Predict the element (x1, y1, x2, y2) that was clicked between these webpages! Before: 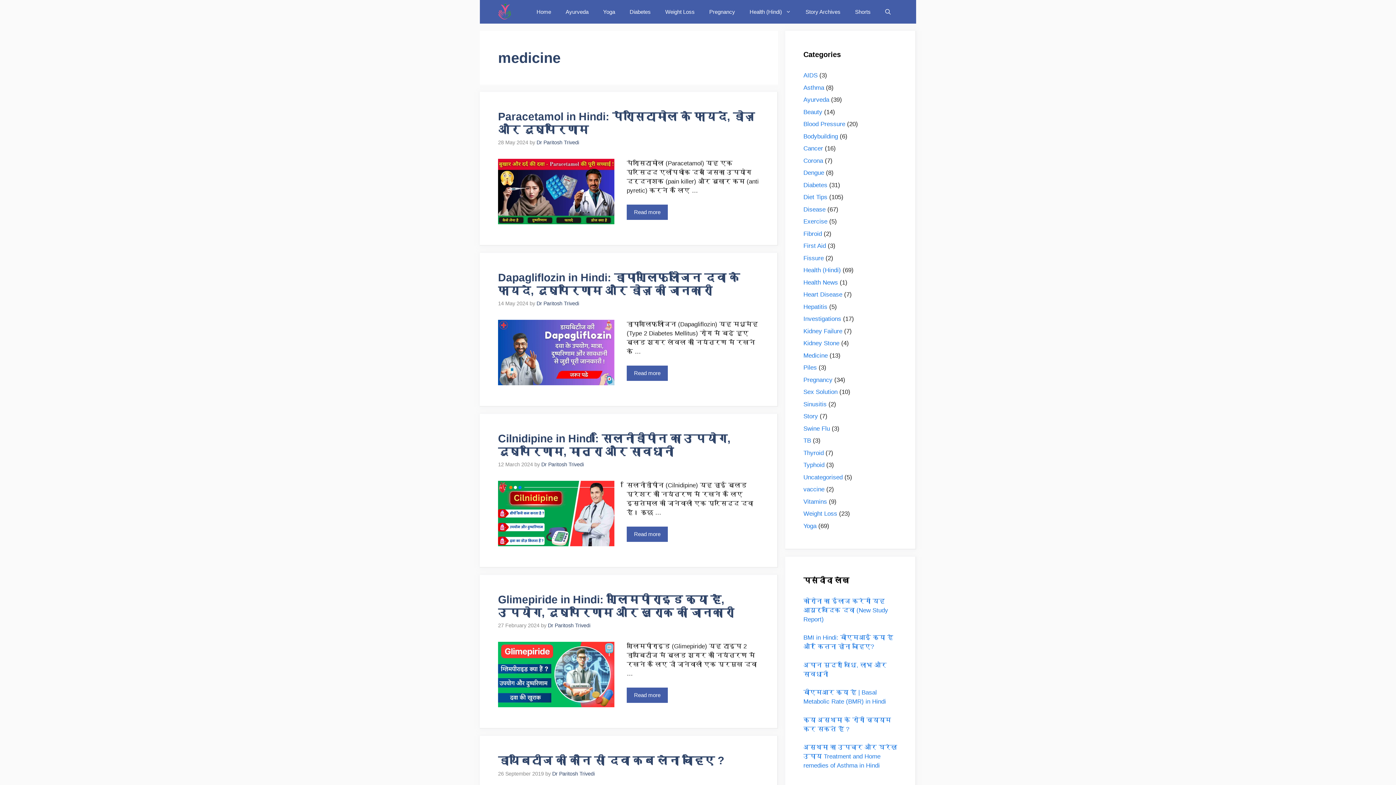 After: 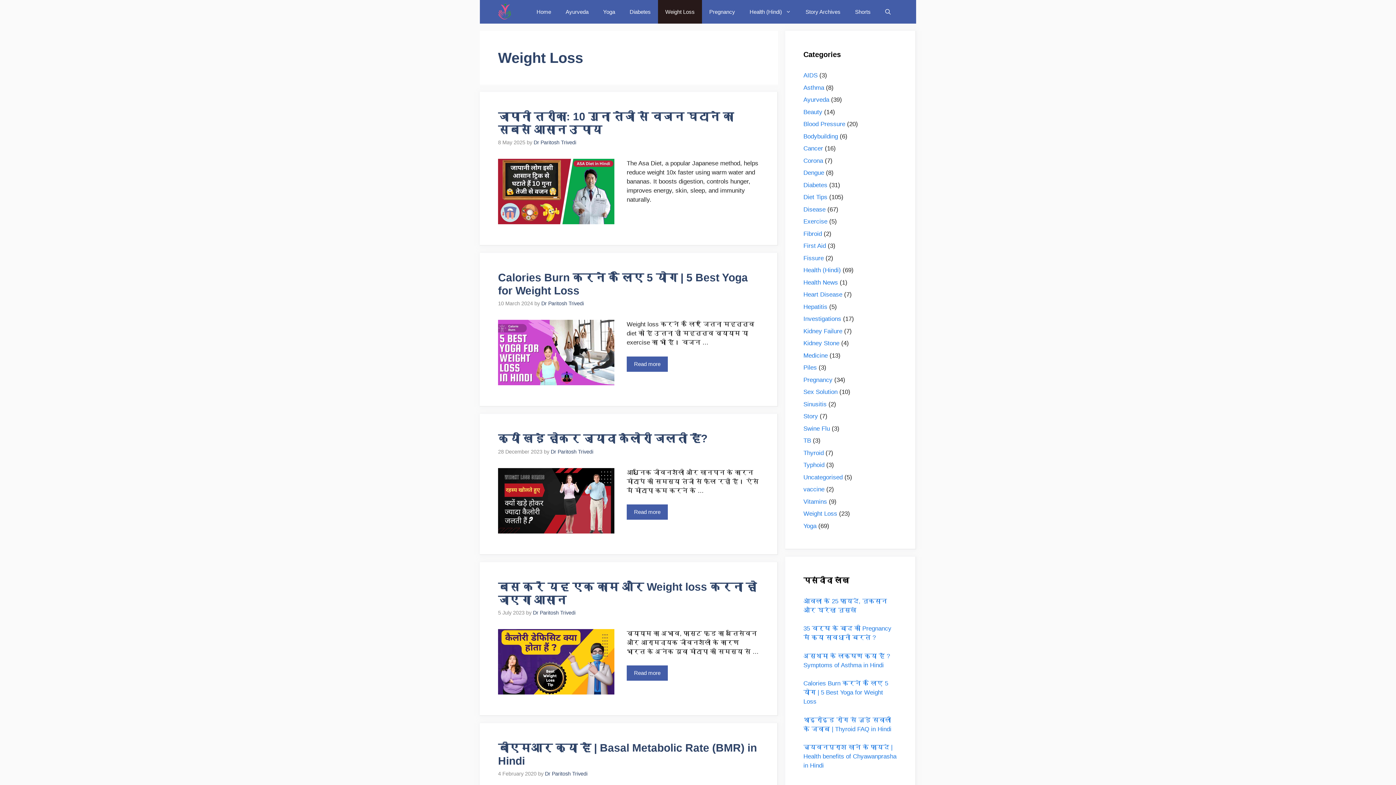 Action: label: Weight Loss bbox: (803, 510, 837, 517)